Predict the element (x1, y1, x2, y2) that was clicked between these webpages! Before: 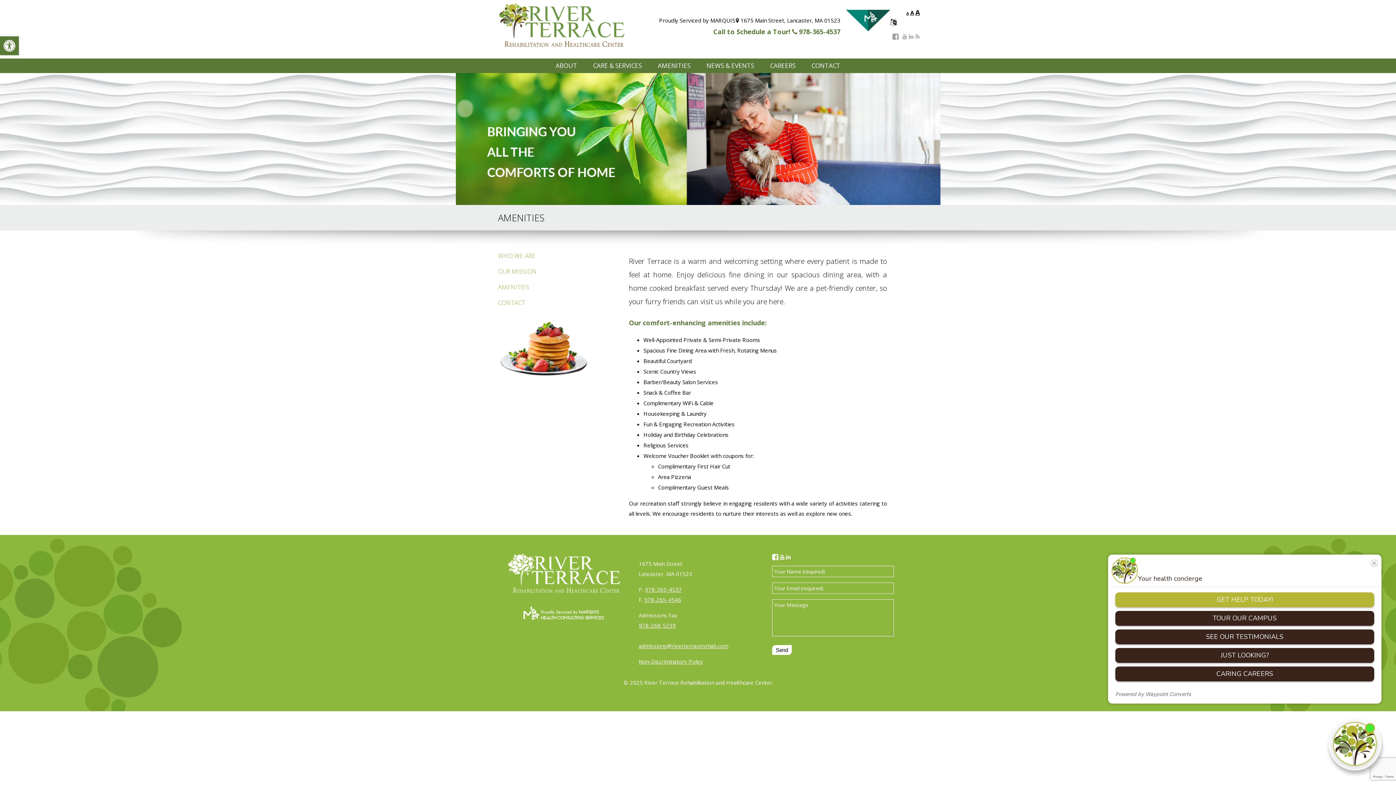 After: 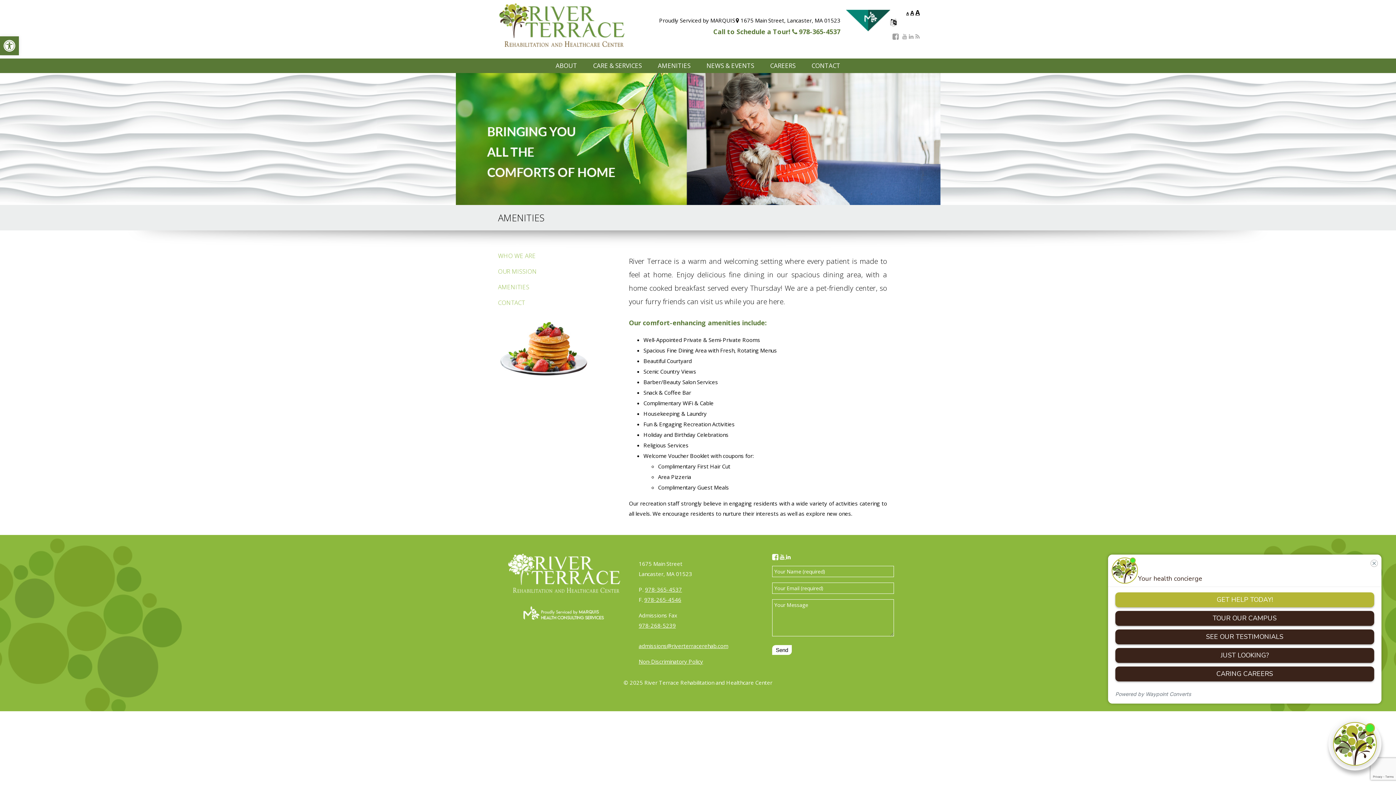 Action: bbox: (902, 32, 907, 39)